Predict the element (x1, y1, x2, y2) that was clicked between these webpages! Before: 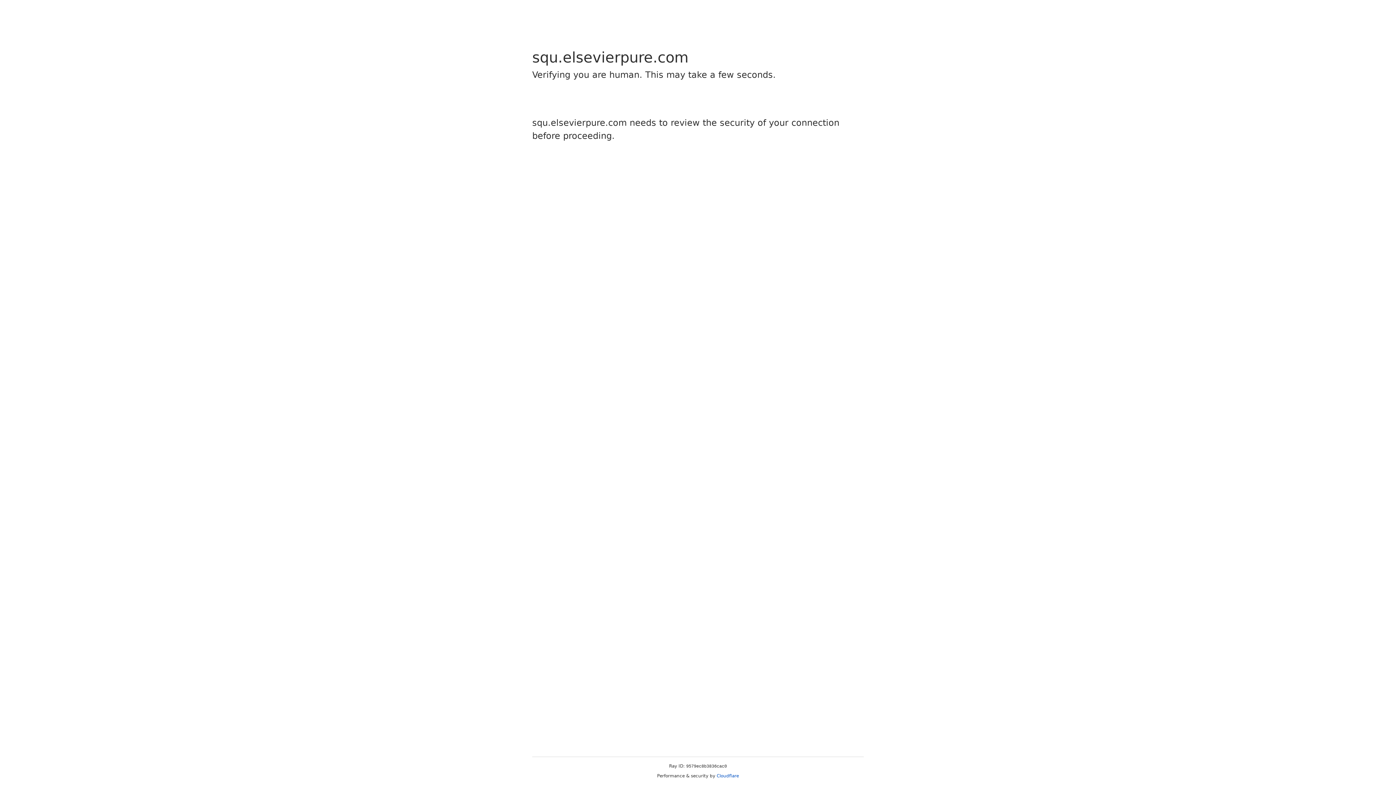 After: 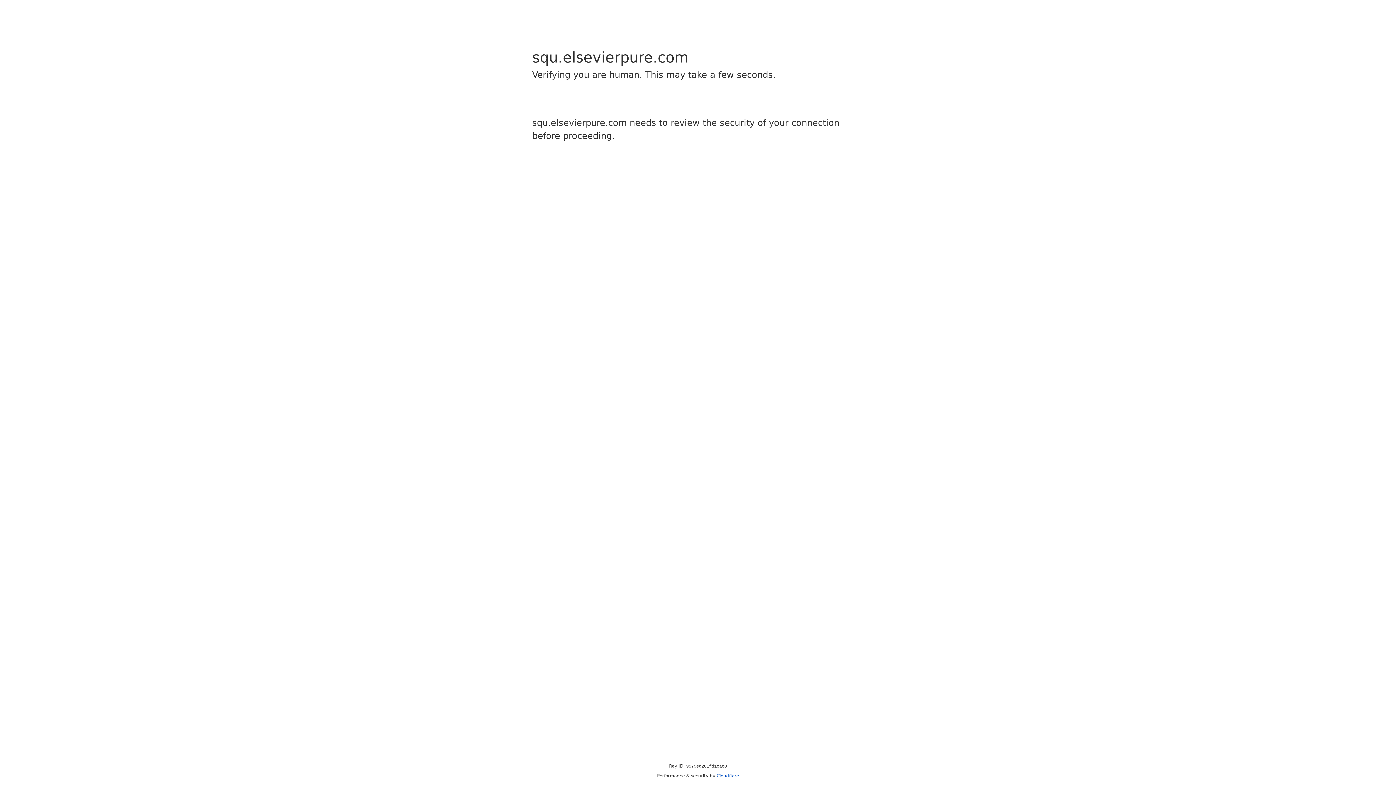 Action: label: Cloudflare bbox: (716, 773, 739, 778)